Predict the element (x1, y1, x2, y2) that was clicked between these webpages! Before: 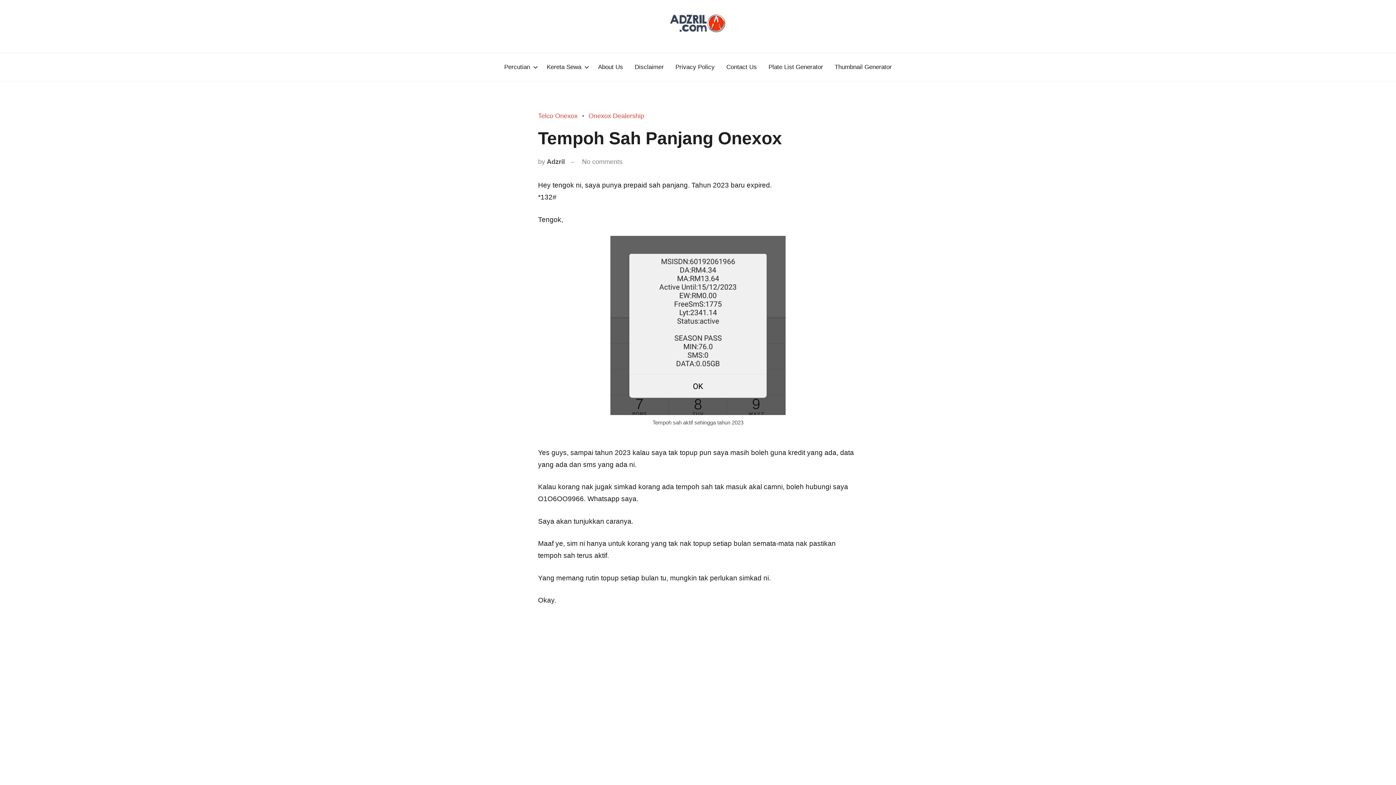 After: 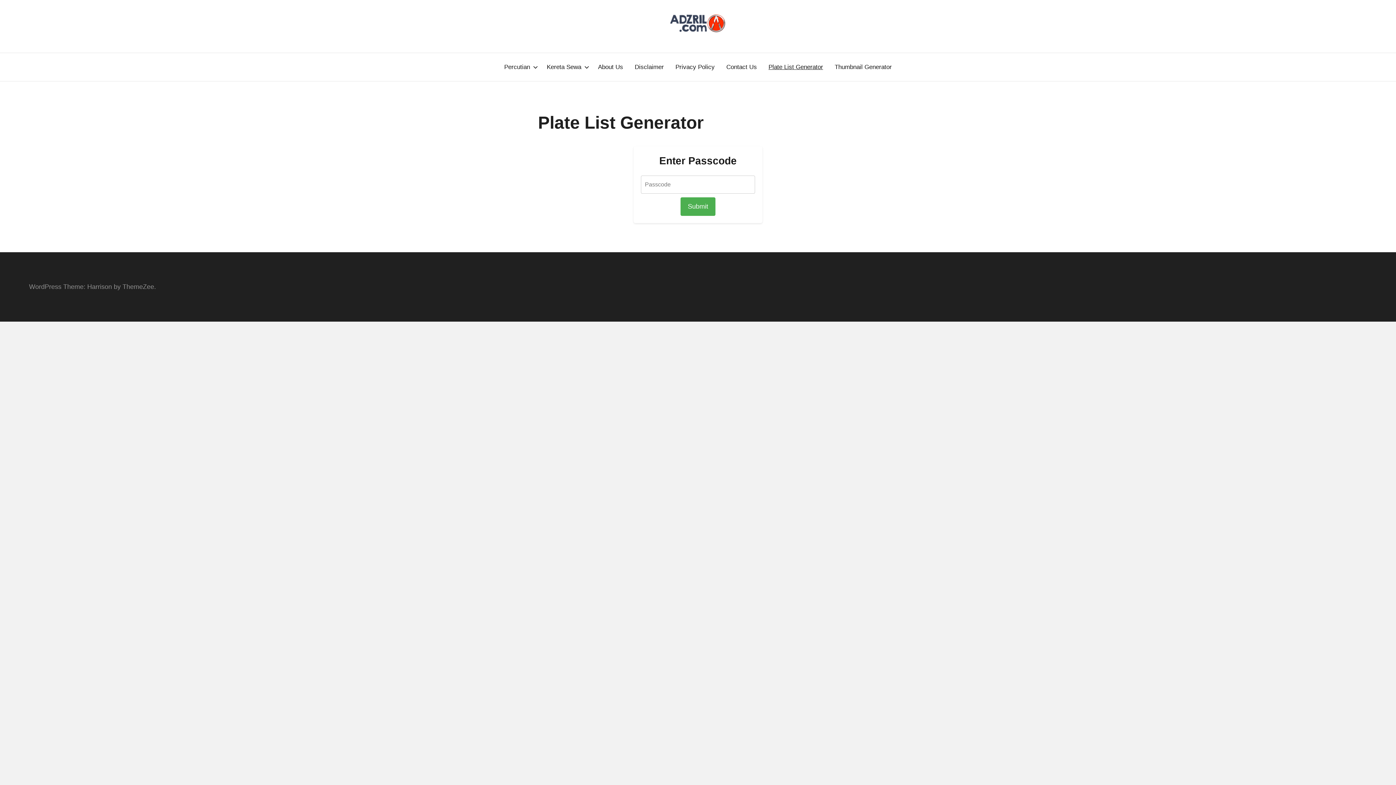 Action: label: Plate List Generator bbox: (762, 56, 829, 78)